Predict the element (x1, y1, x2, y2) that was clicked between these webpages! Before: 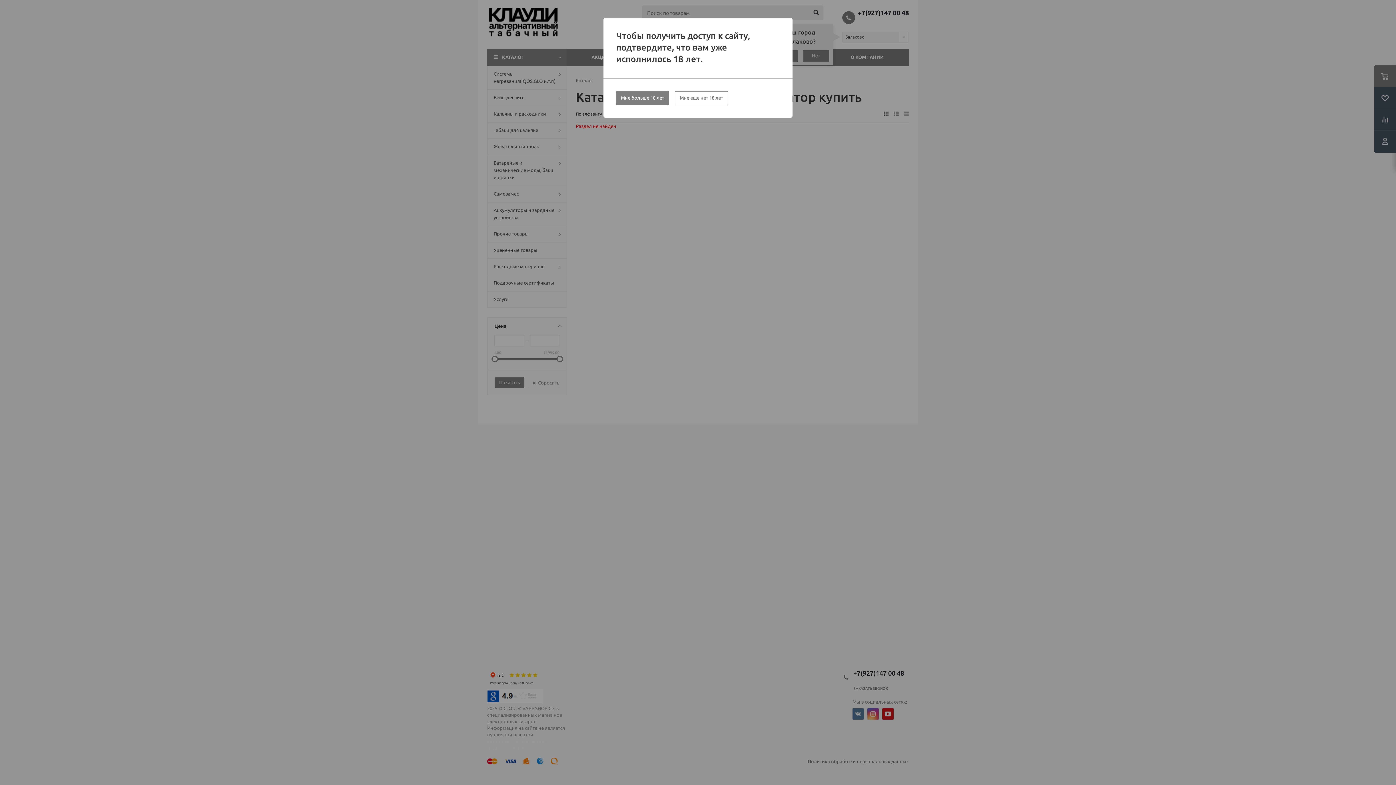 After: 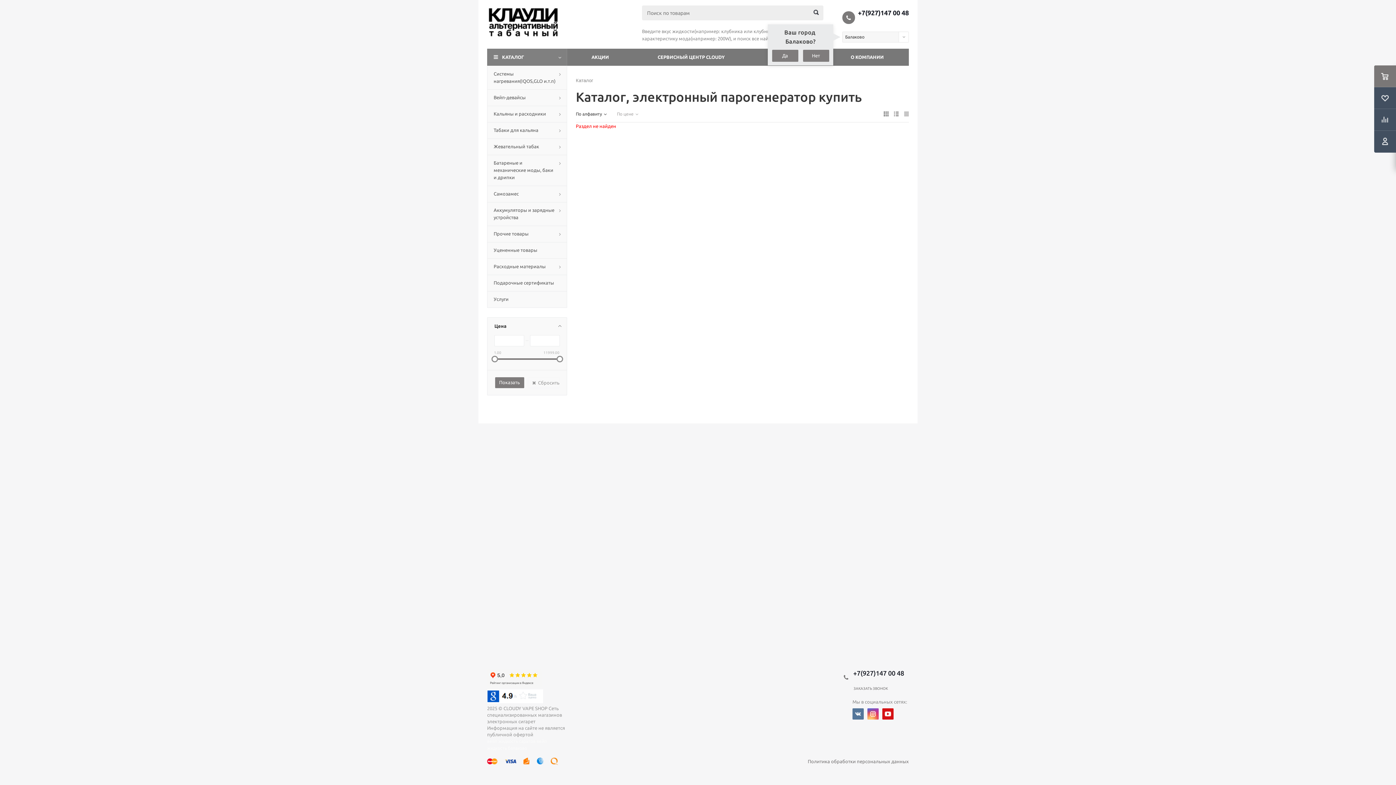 Action: bbox: (616, 91, 669, 105) label: Мне больше 18 лет